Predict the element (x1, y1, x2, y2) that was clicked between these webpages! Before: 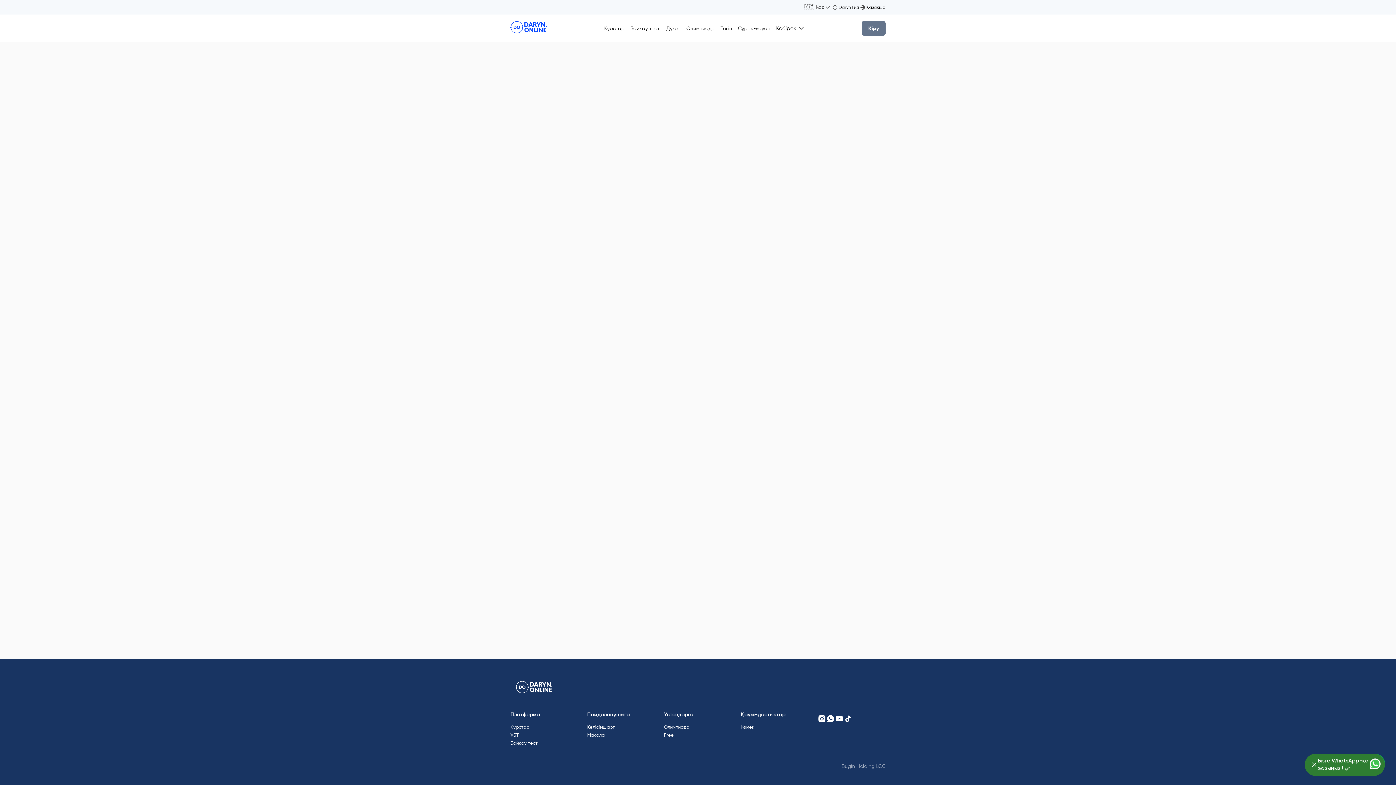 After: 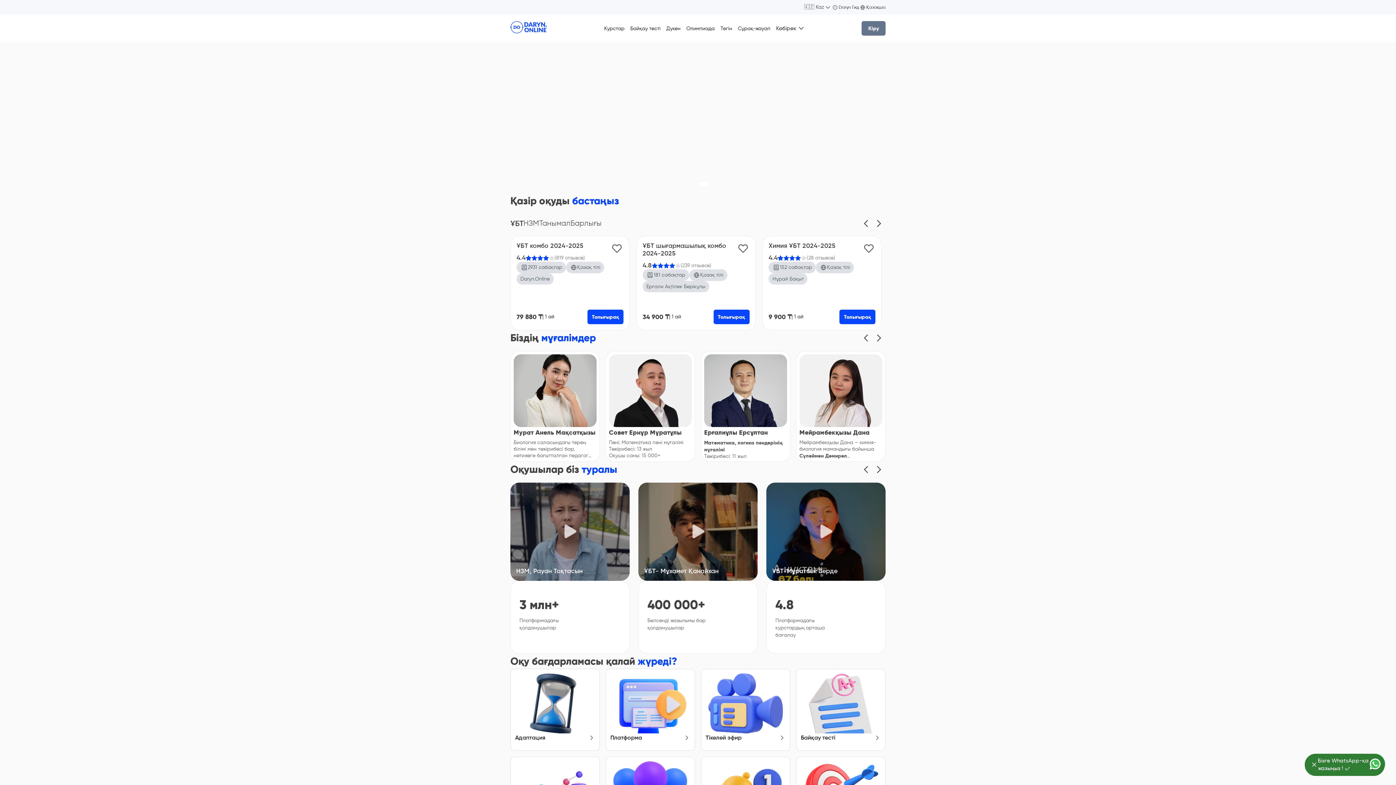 Action: bbox: (510, 21, 546, 35) label: logo